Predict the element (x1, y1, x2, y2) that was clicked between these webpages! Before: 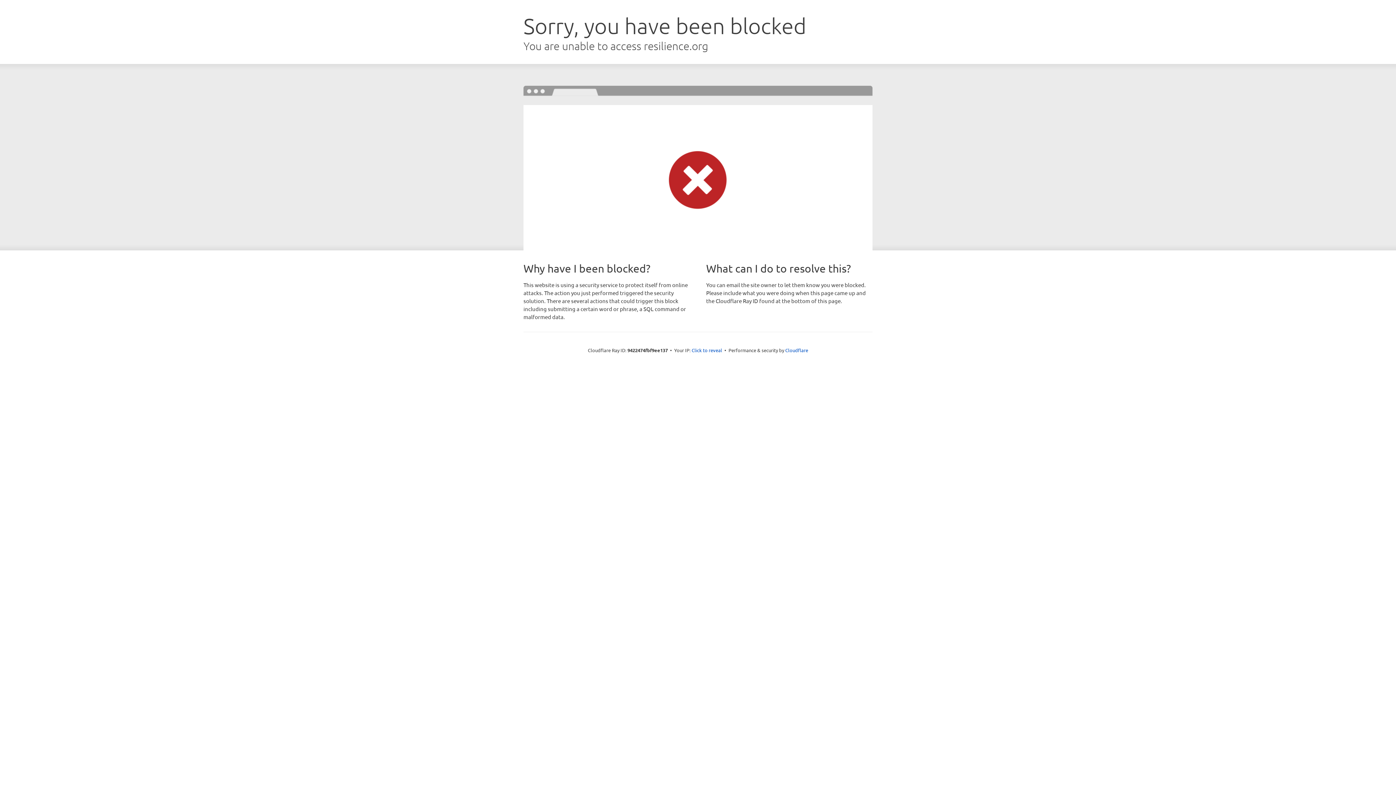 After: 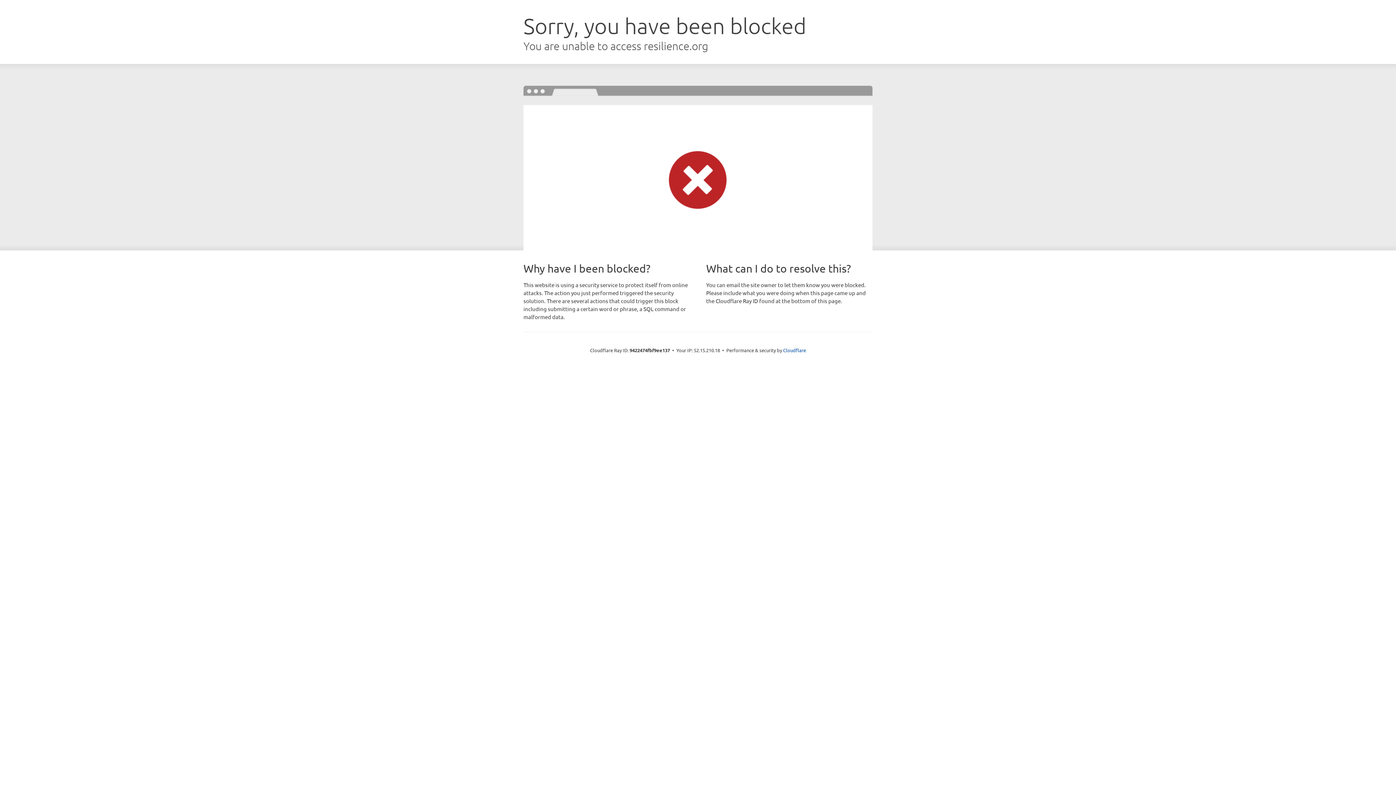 Action: label: Click to reveal bbox: (691, 346, 722, 353)